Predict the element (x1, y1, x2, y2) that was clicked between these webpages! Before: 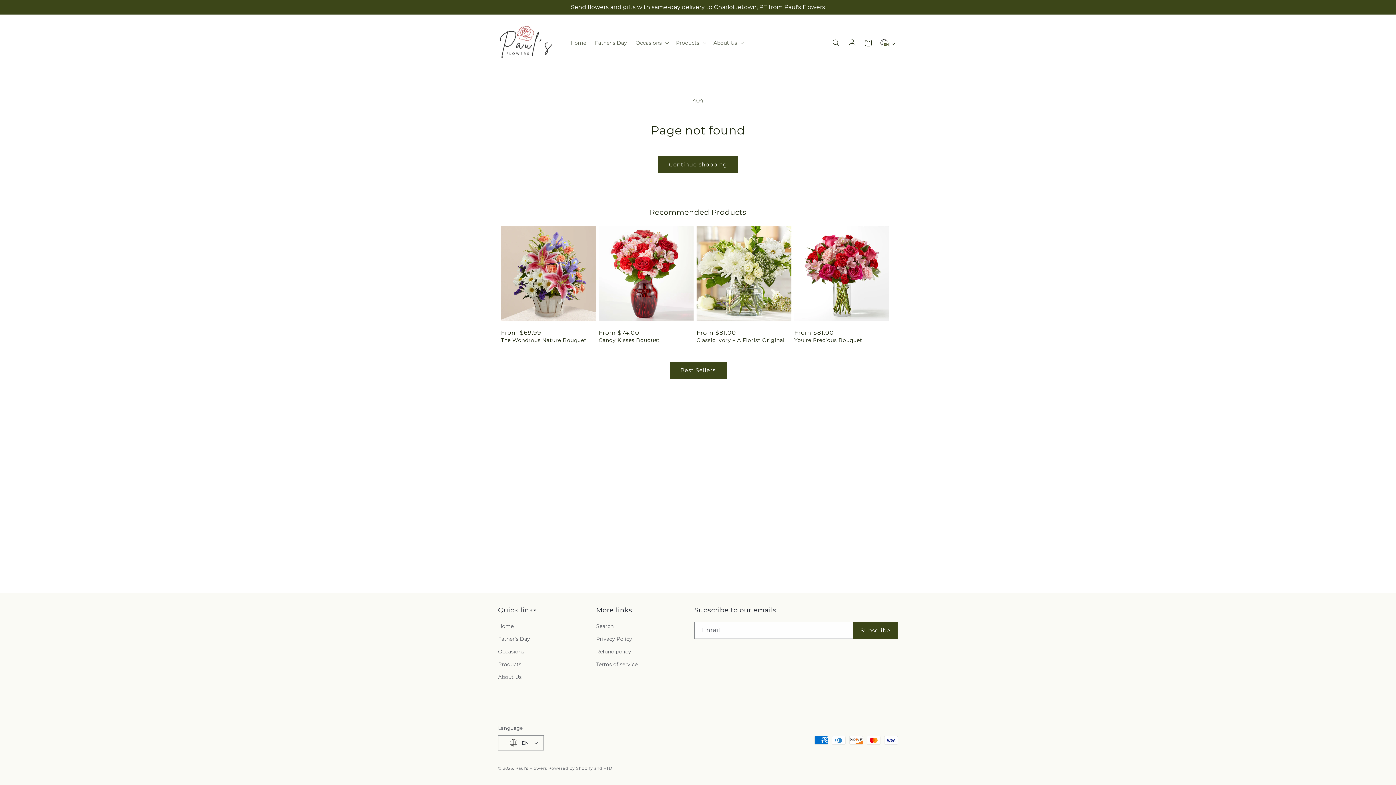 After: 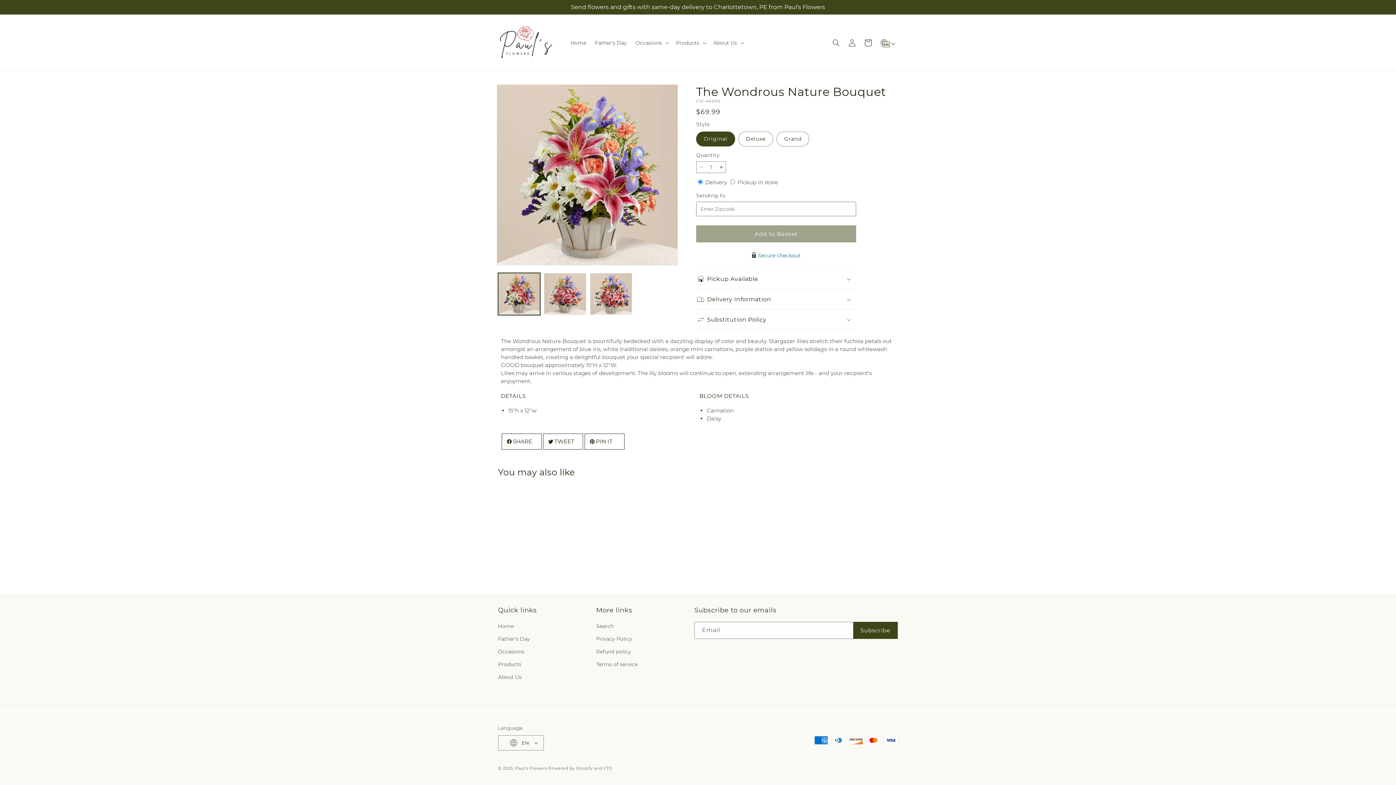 Action: bbox: (501, 337, 596, 343) label: The Wondrous Nature Bouquet